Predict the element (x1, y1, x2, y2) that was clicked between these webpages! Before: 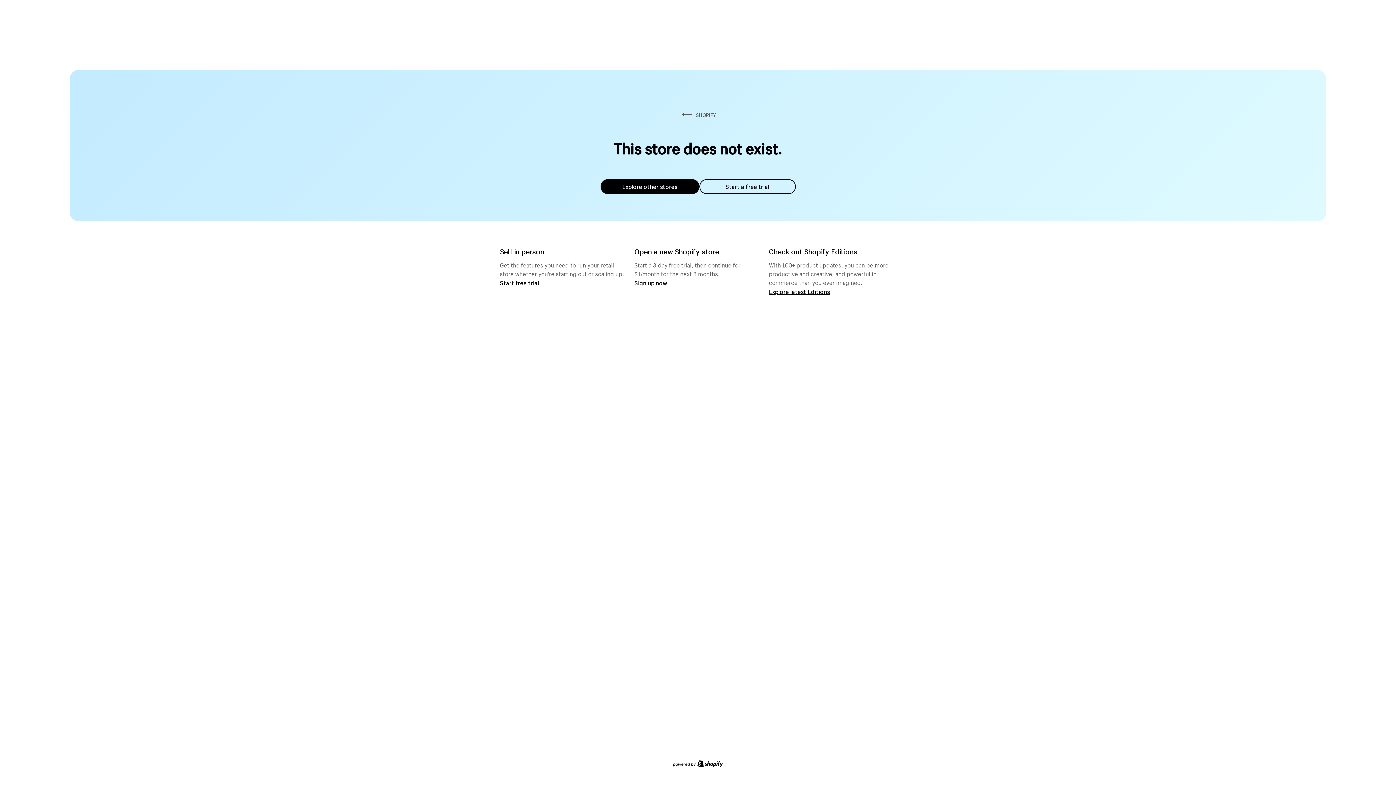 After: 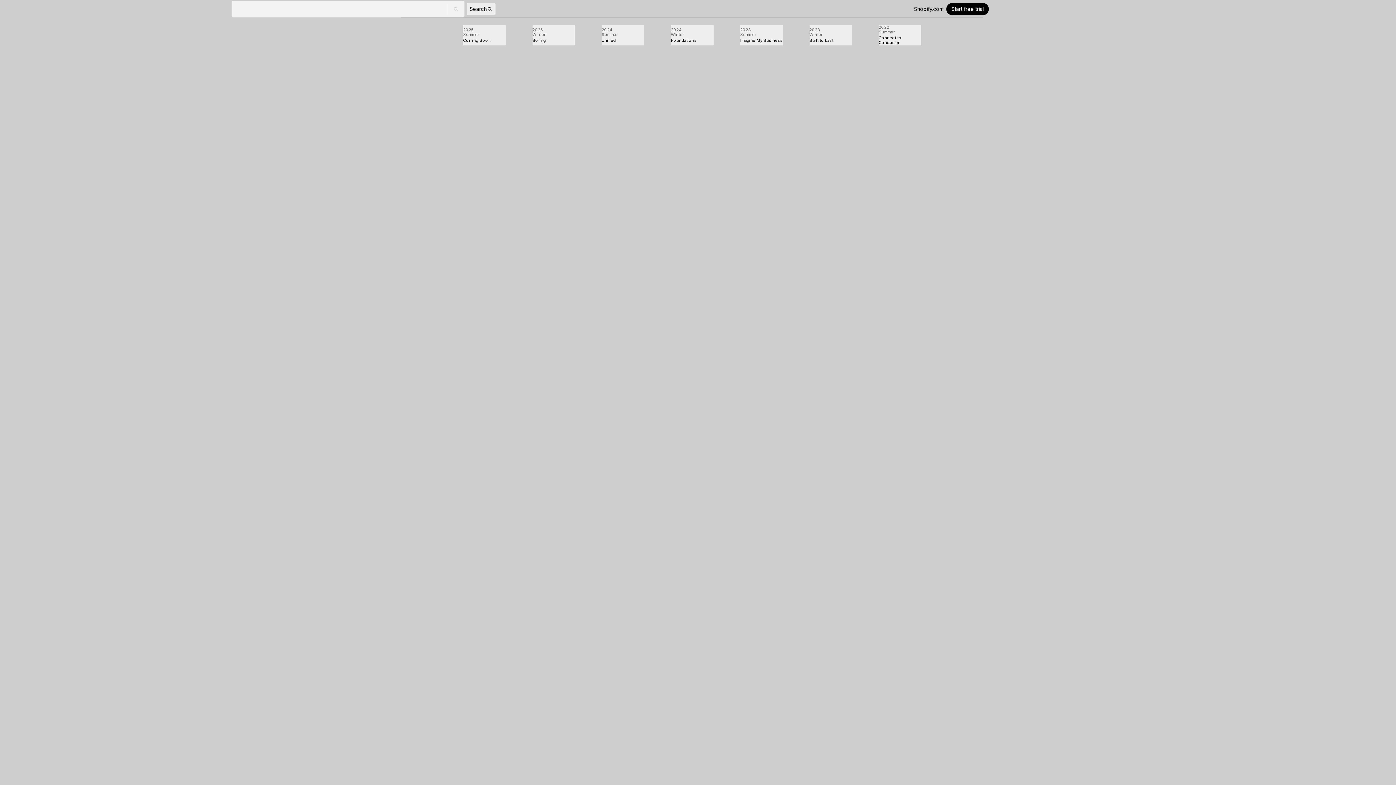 Action: bbox: (769, 287, 830, 295) label: Explore latest Editions